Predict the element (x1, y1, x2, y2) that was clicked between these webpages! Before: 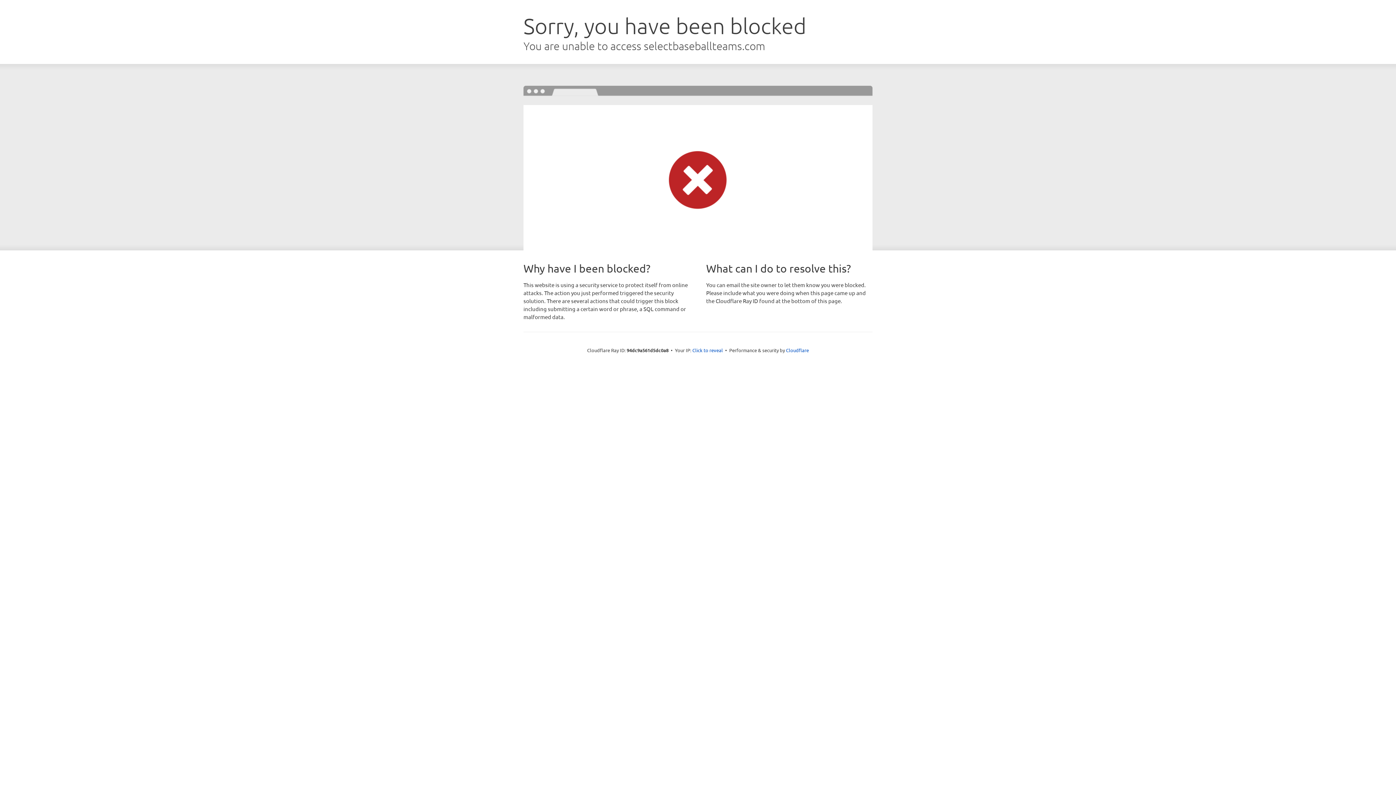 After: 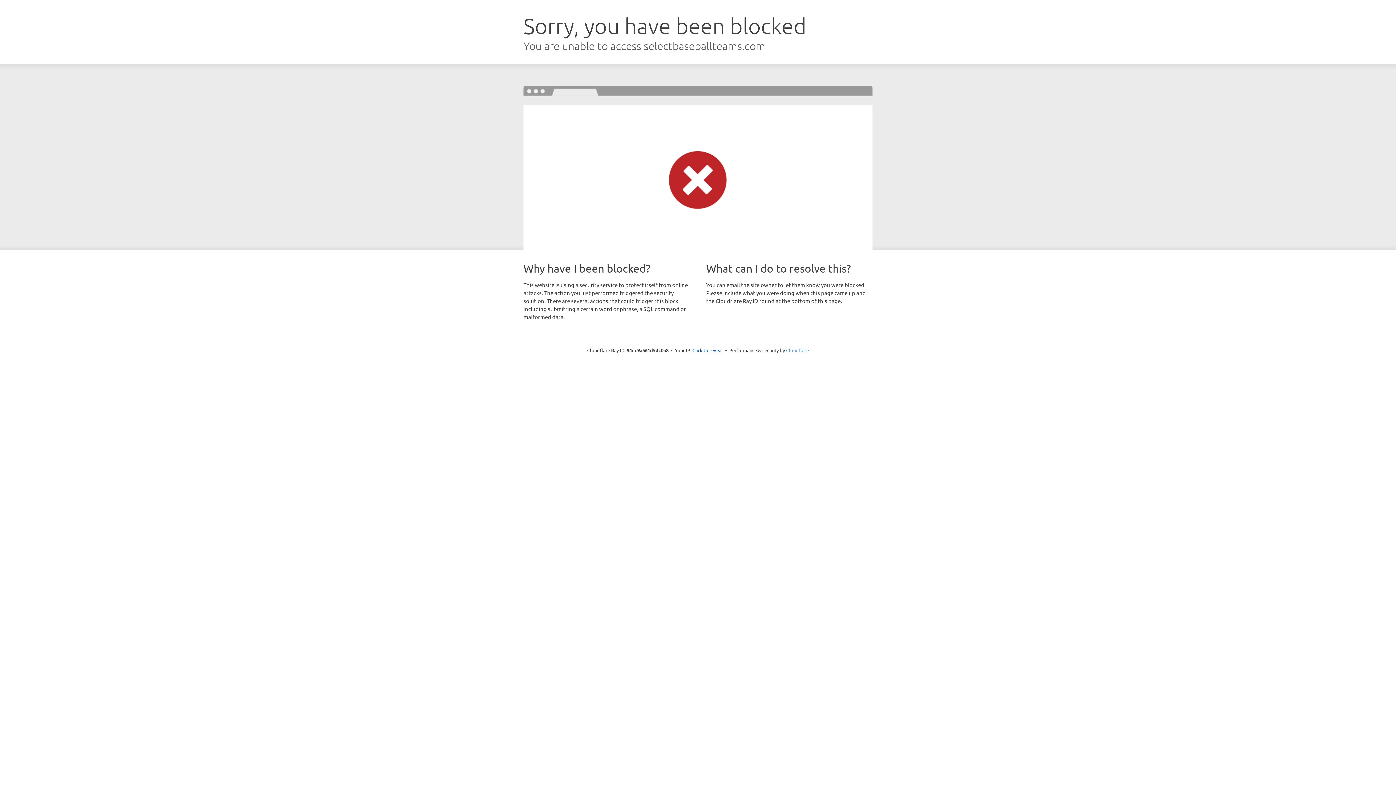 Action: bbox: (786, 347, 809, 353) label: Cloudflare